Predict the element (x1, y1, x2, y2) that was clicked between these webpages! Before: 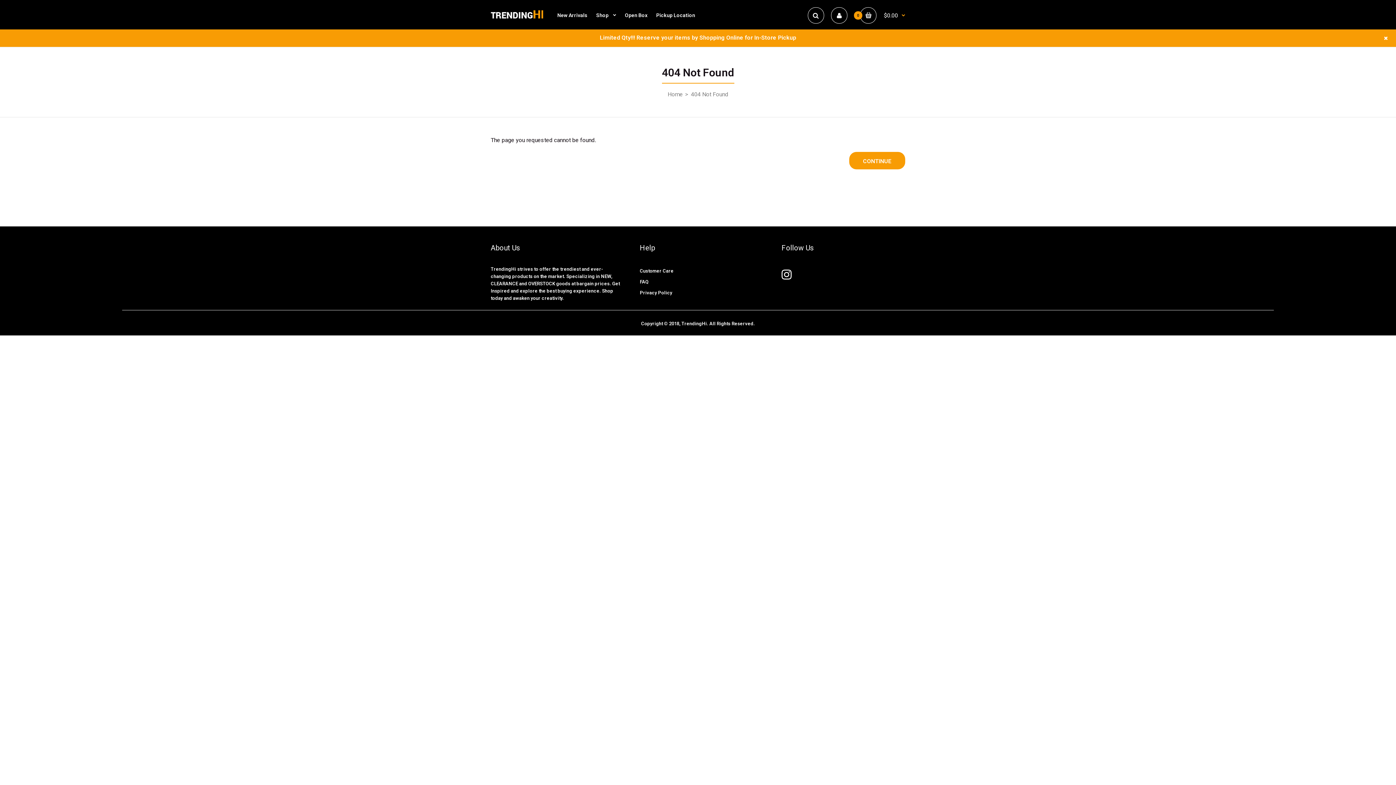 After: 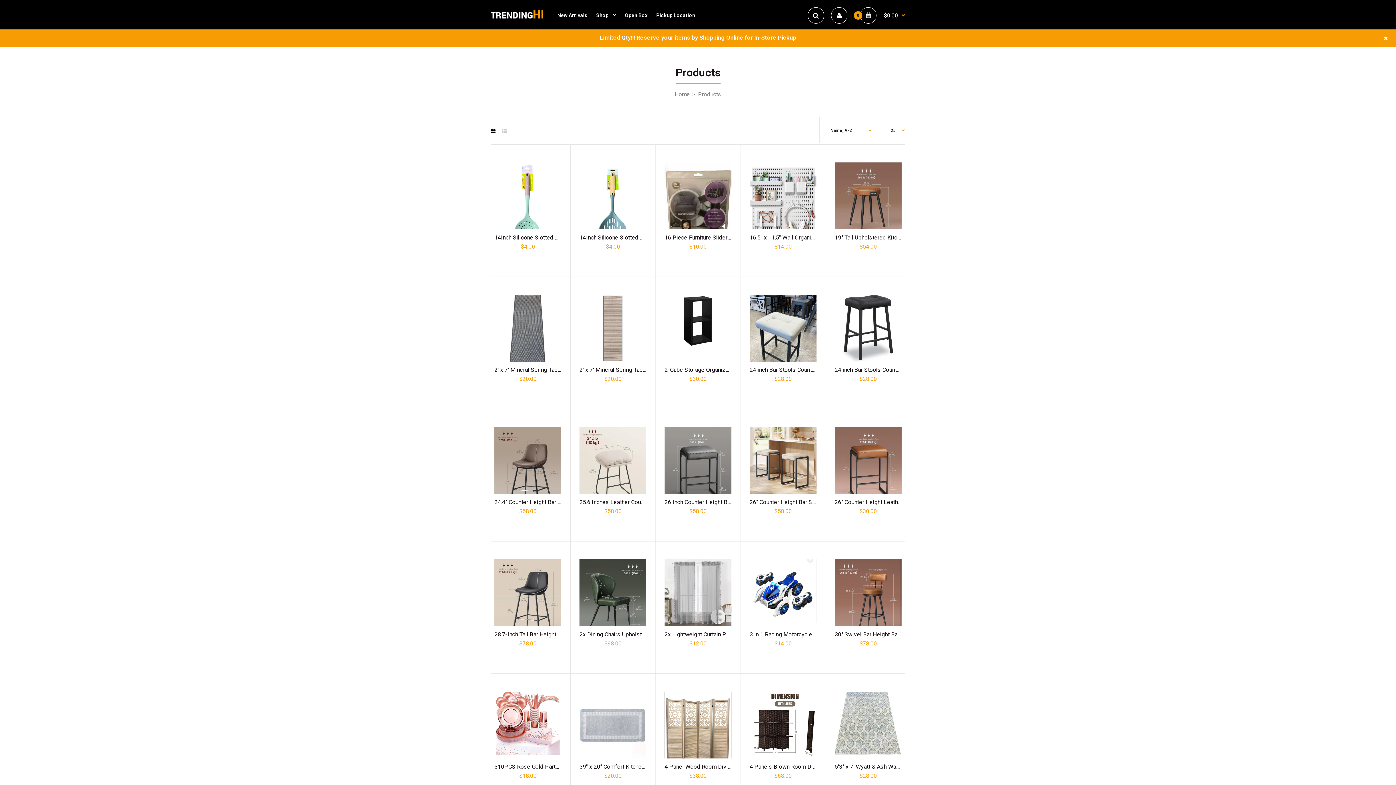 Action: bbox: (595, 9, 617, 27) label: Shop